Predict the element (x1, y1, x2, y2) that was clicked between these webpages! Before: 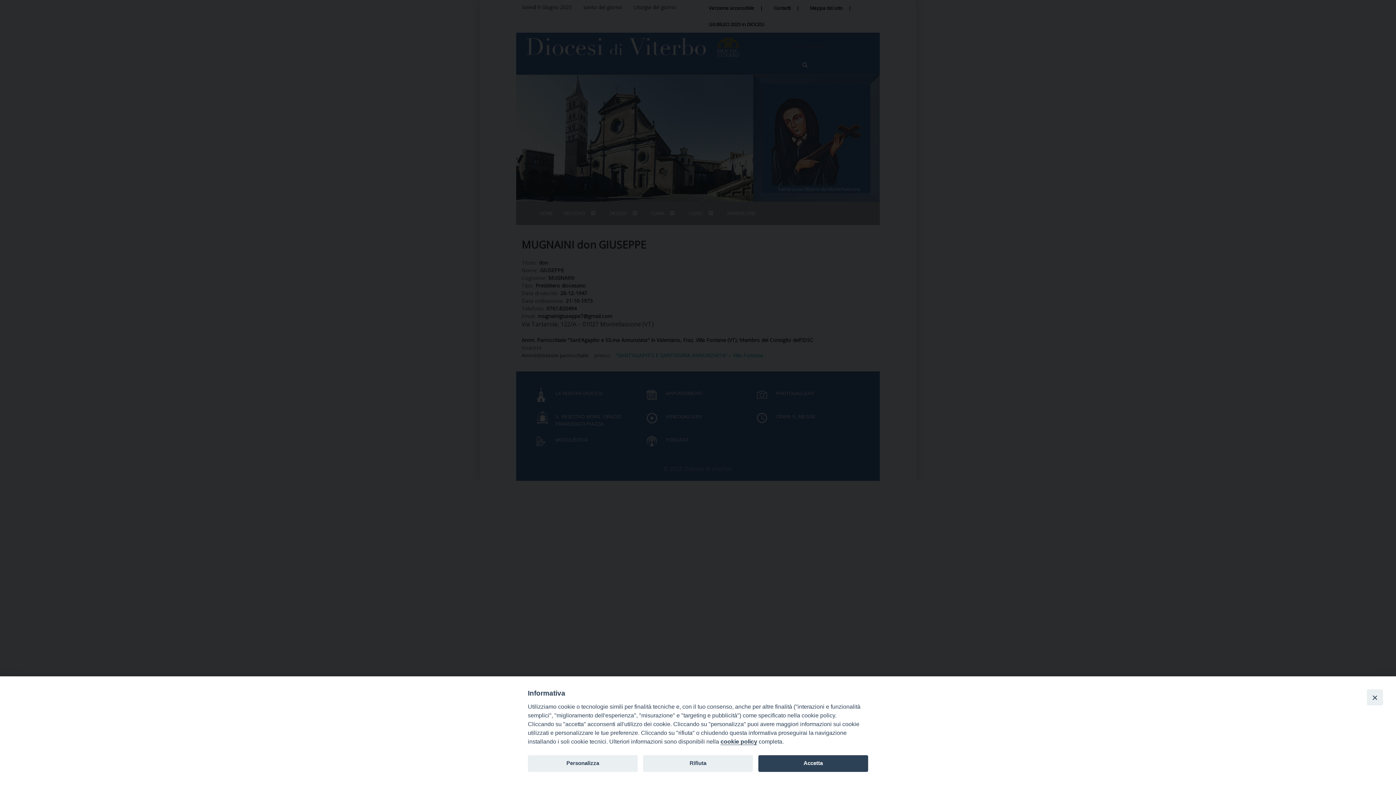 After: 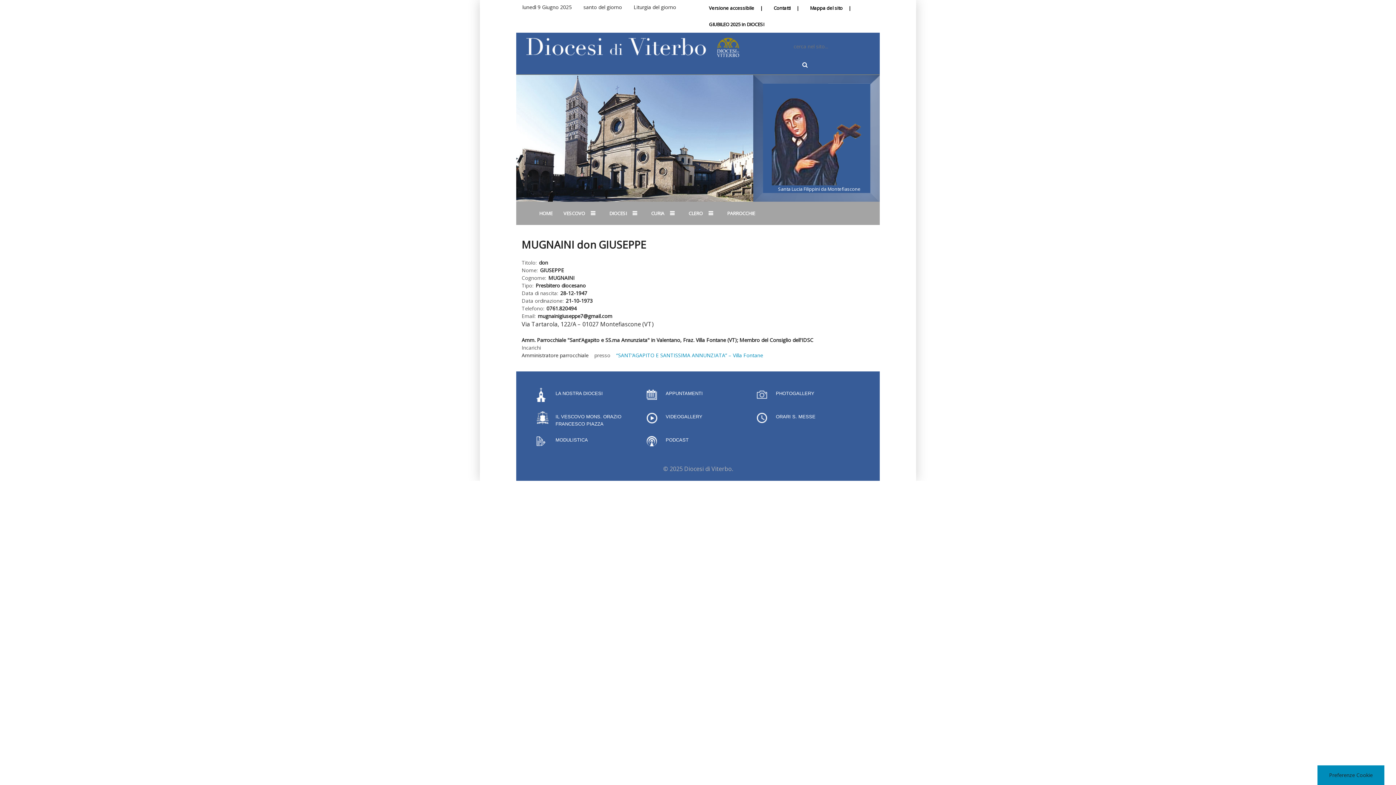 Action: bbox: (1367, 689, 1383, 705) label: Close